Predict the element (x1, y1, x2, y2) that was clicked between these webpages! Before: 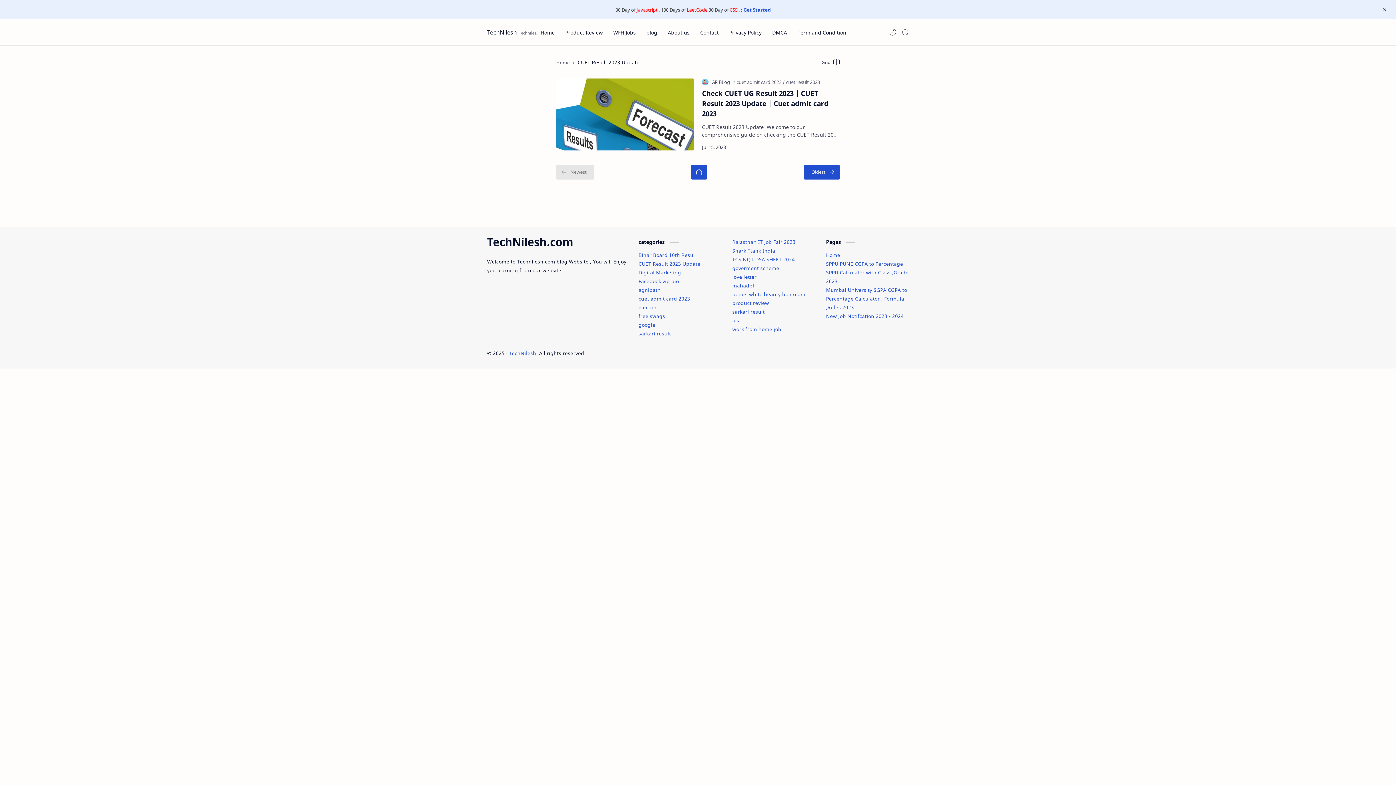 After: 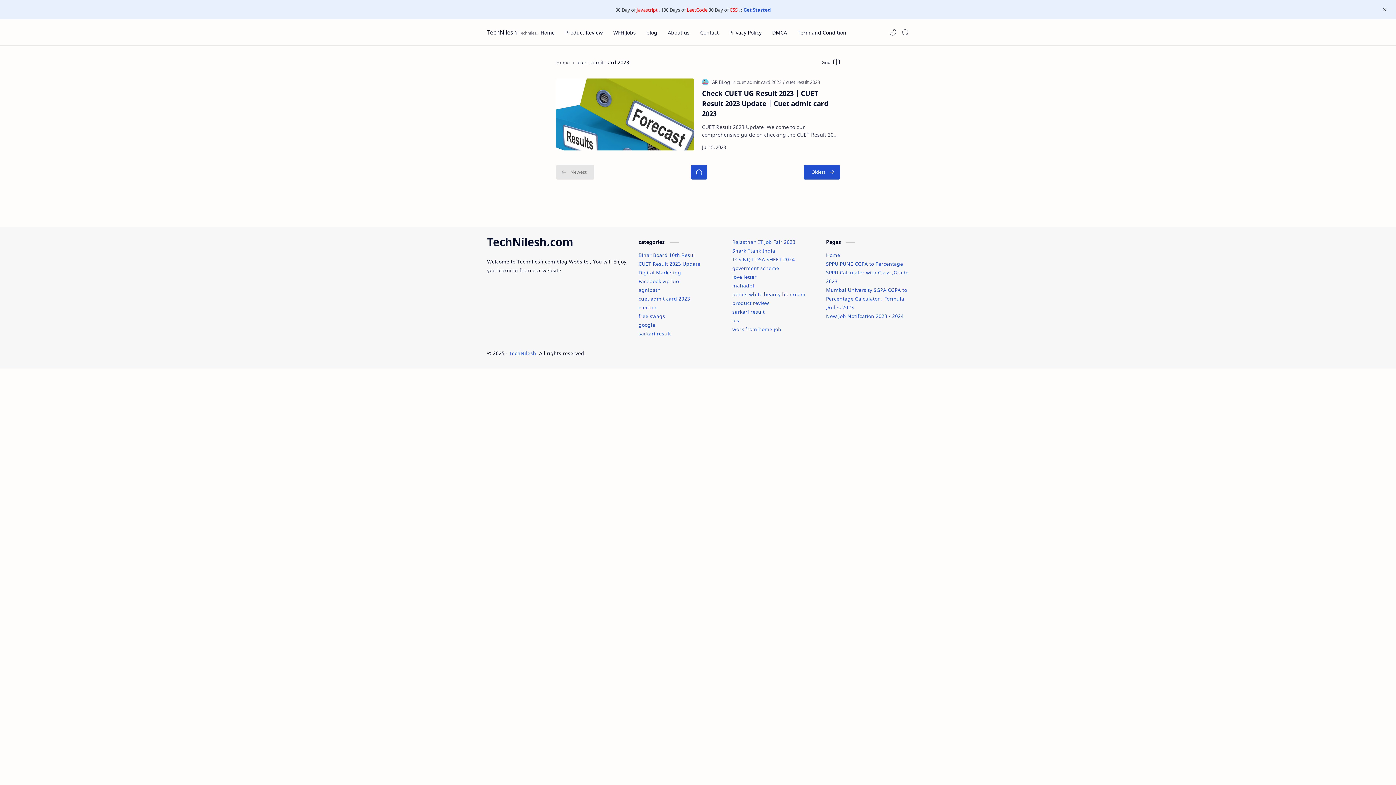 Action: label: cuet admit card 2023 bbox: (638, 295, 690, 302)